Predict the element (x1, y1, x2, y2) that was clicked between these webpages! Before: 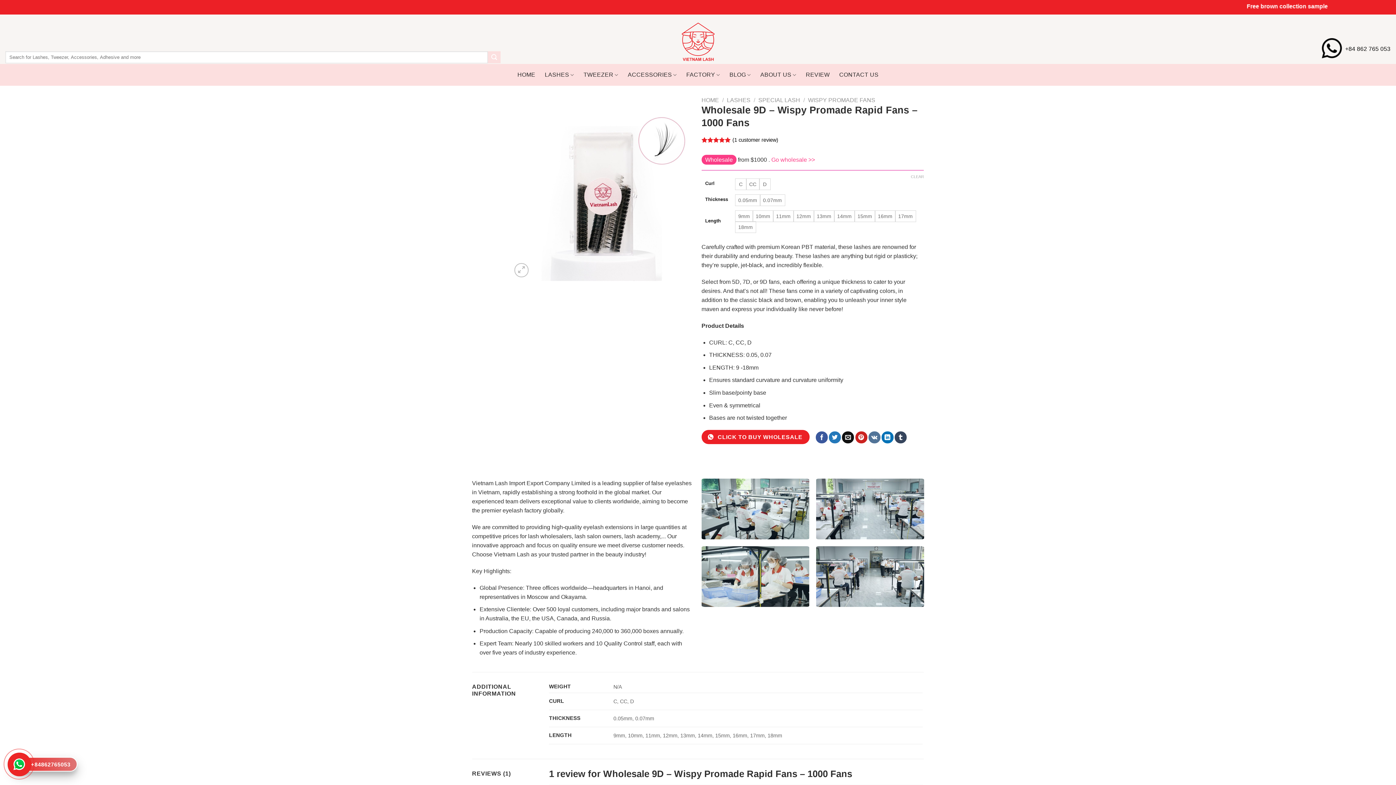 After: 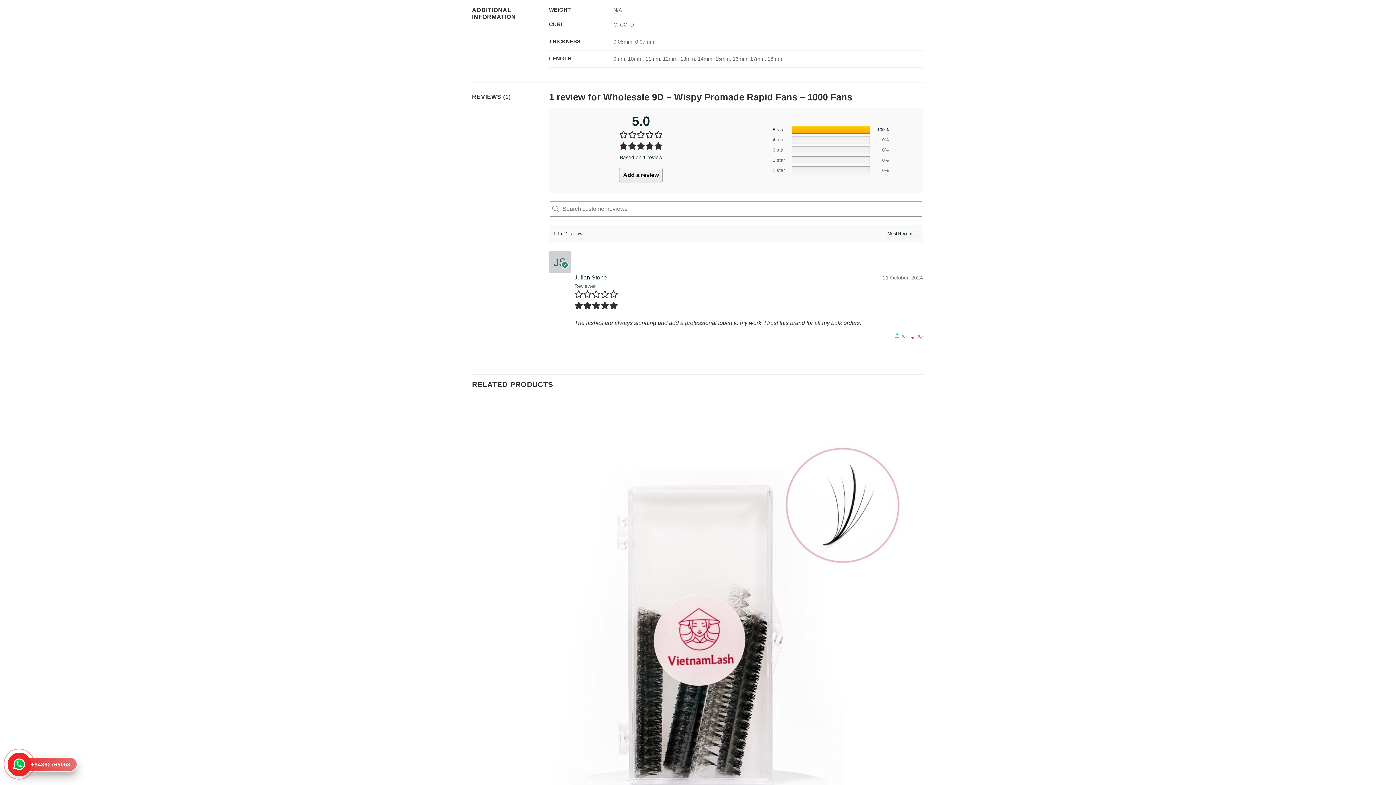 Action: bbox: (732, 137, 778, 142) label: (1 customer review)